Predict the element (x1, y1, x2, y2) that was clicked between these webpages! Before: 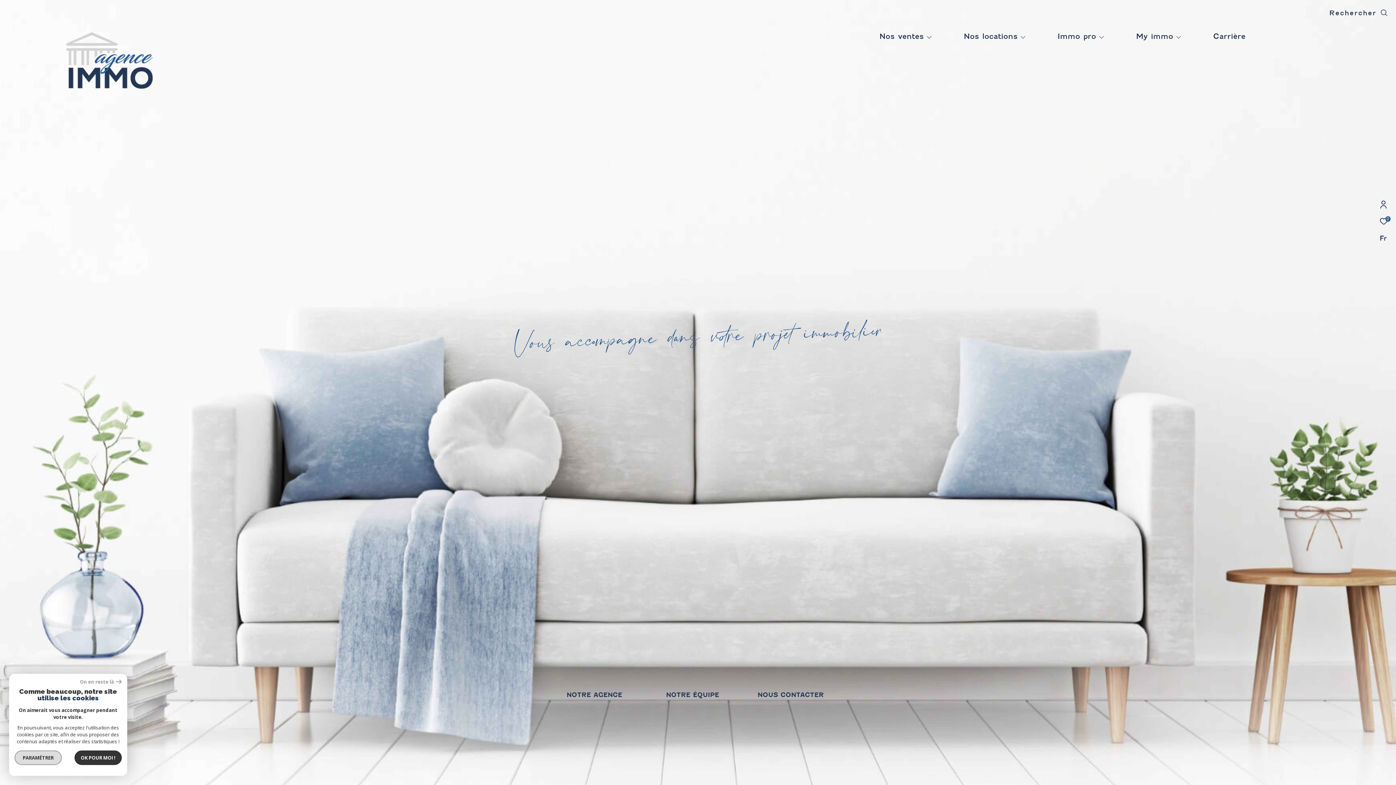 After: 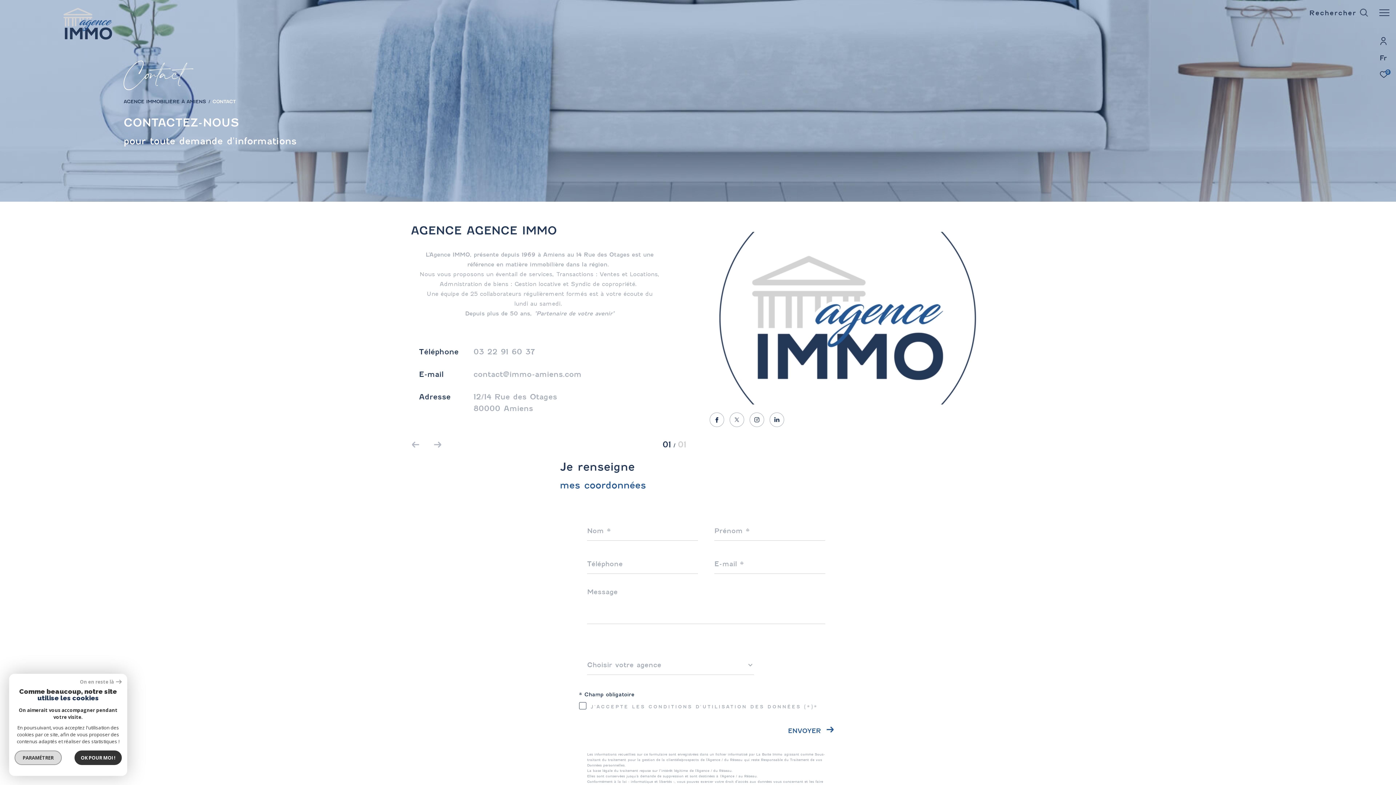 Action: label: NOUS CONTACTER

Vous avez besoin de prendre conseils auprès de vrais professionnels de l'immobilier et finaliser ainsi votre projet en toute sécurité ? Contactez-nous. bbox: (747, 691, 834, 785)